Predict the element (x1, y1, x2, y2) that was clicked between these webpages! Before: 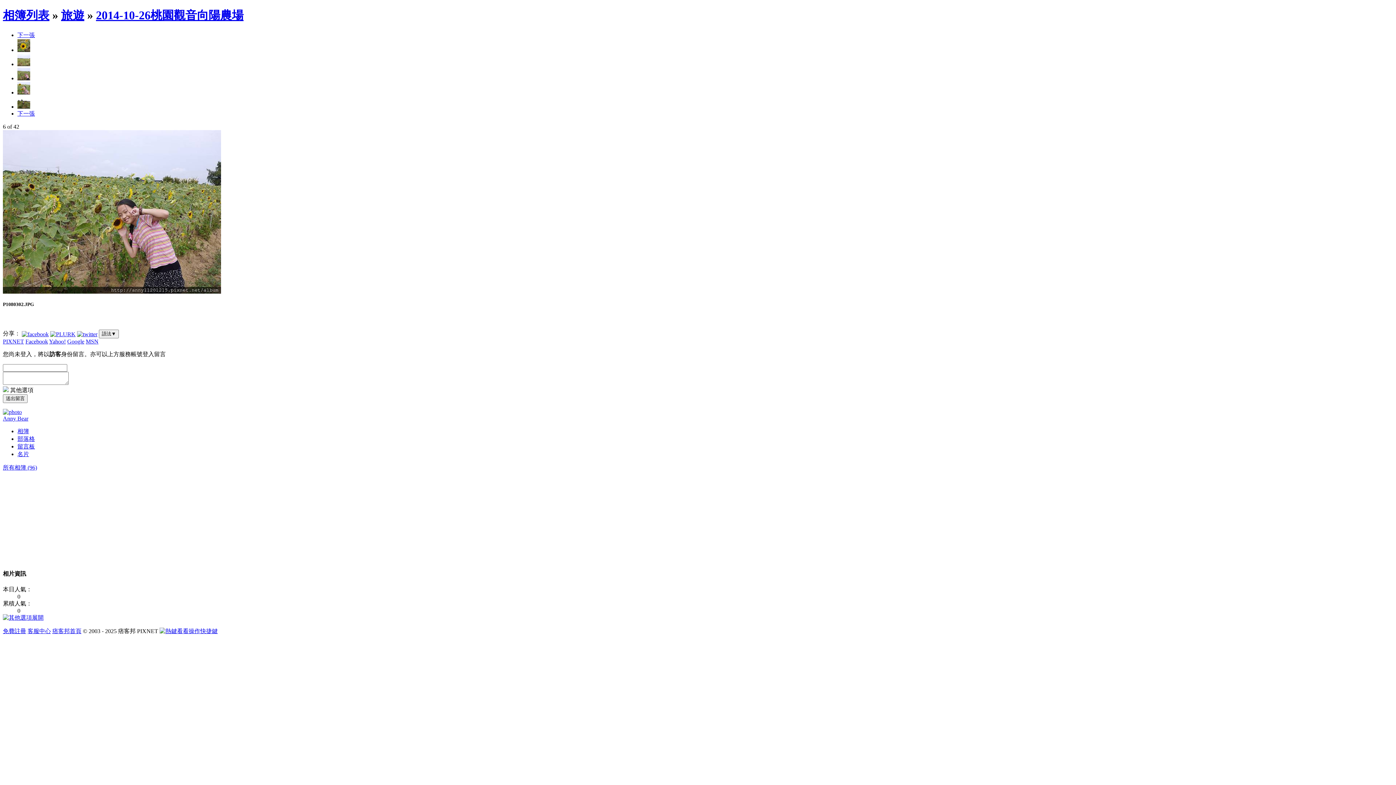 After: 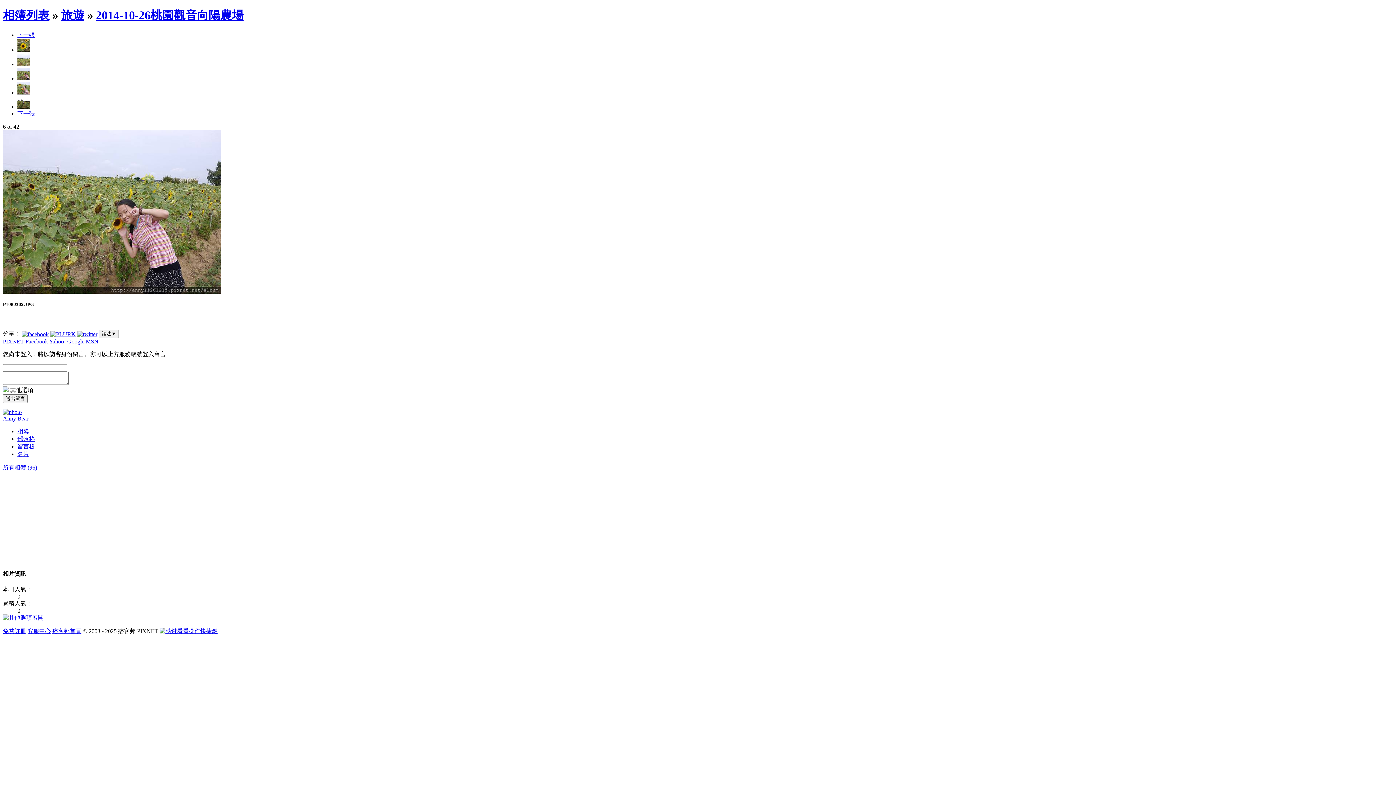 Action: bbox: (50, 330, 75, 336)